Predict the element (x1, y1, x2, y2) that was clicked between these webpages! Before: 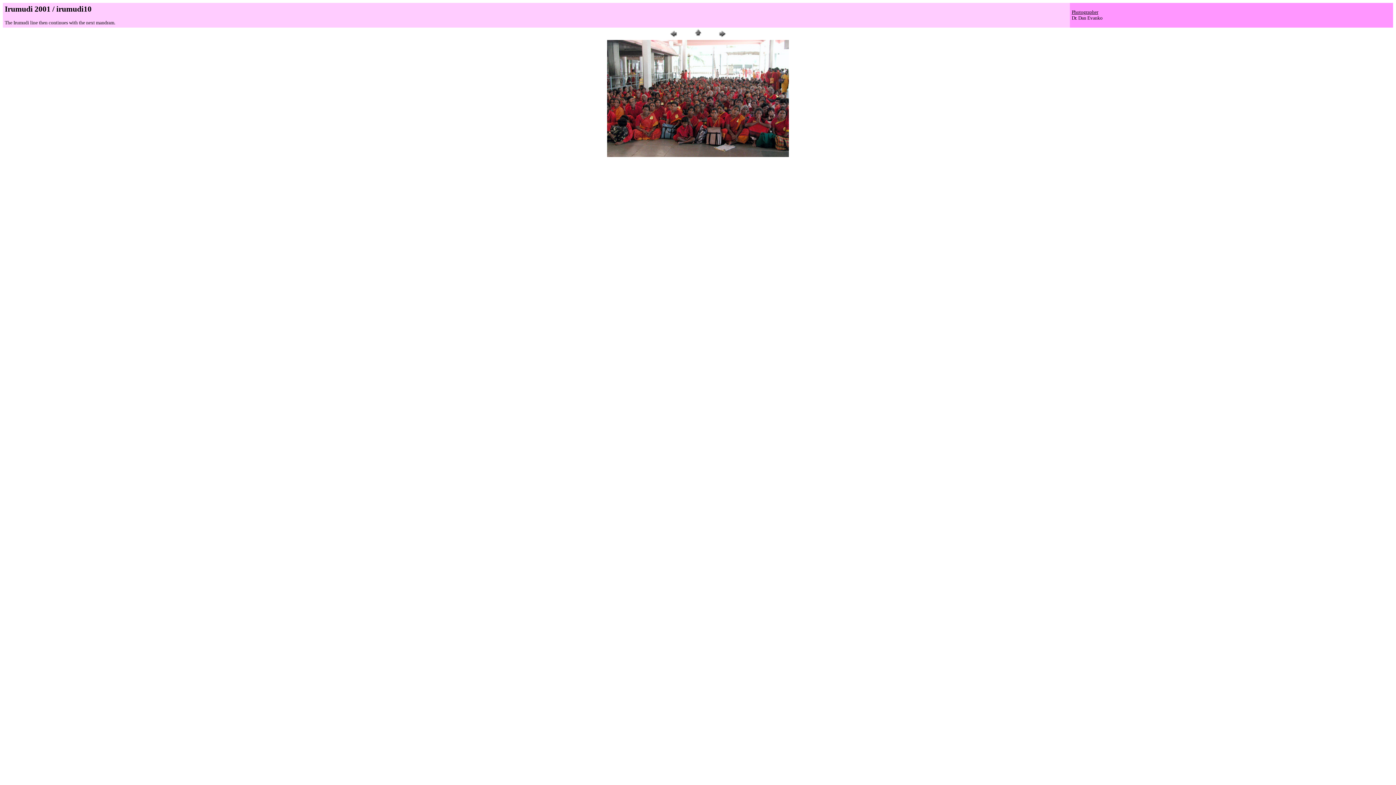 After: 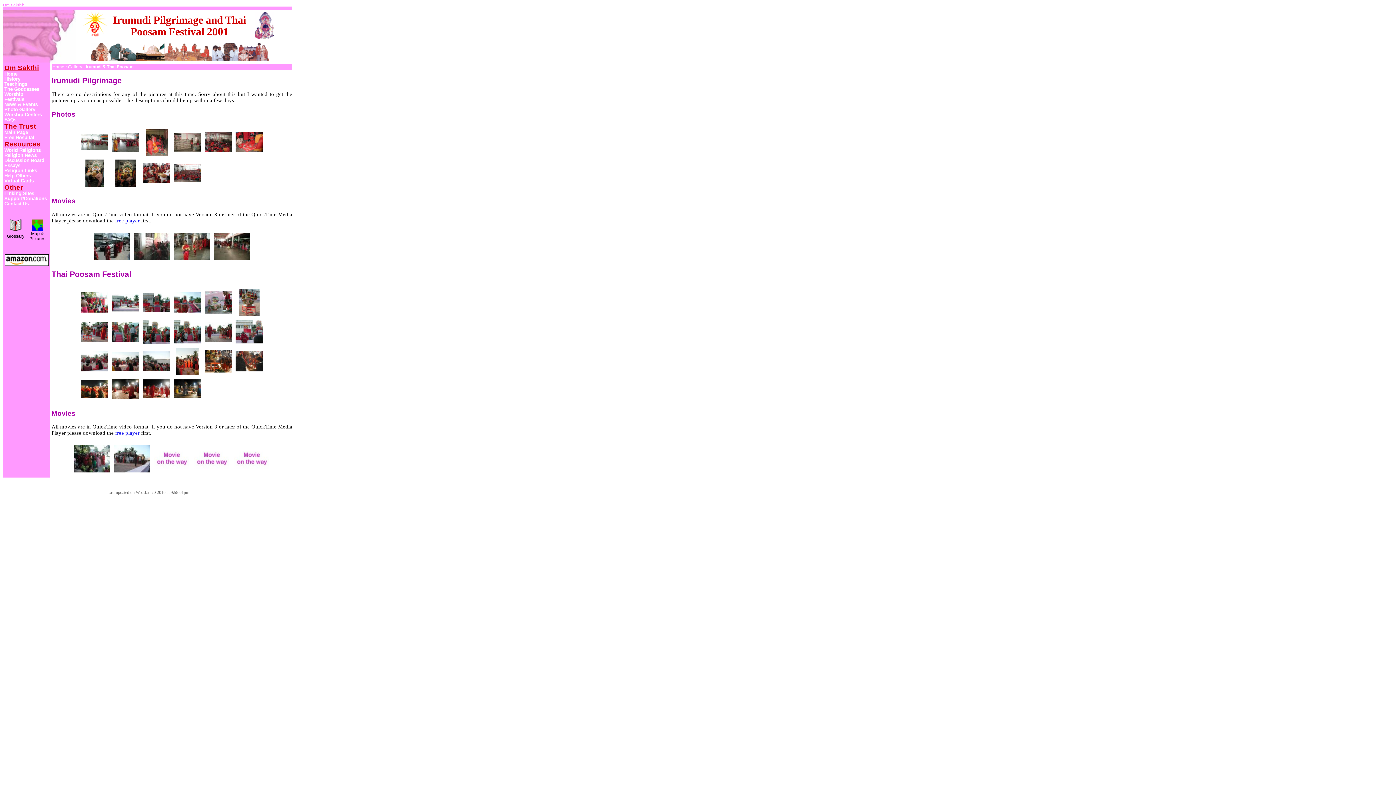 Action: bbox: (692, 34, 703, 40)